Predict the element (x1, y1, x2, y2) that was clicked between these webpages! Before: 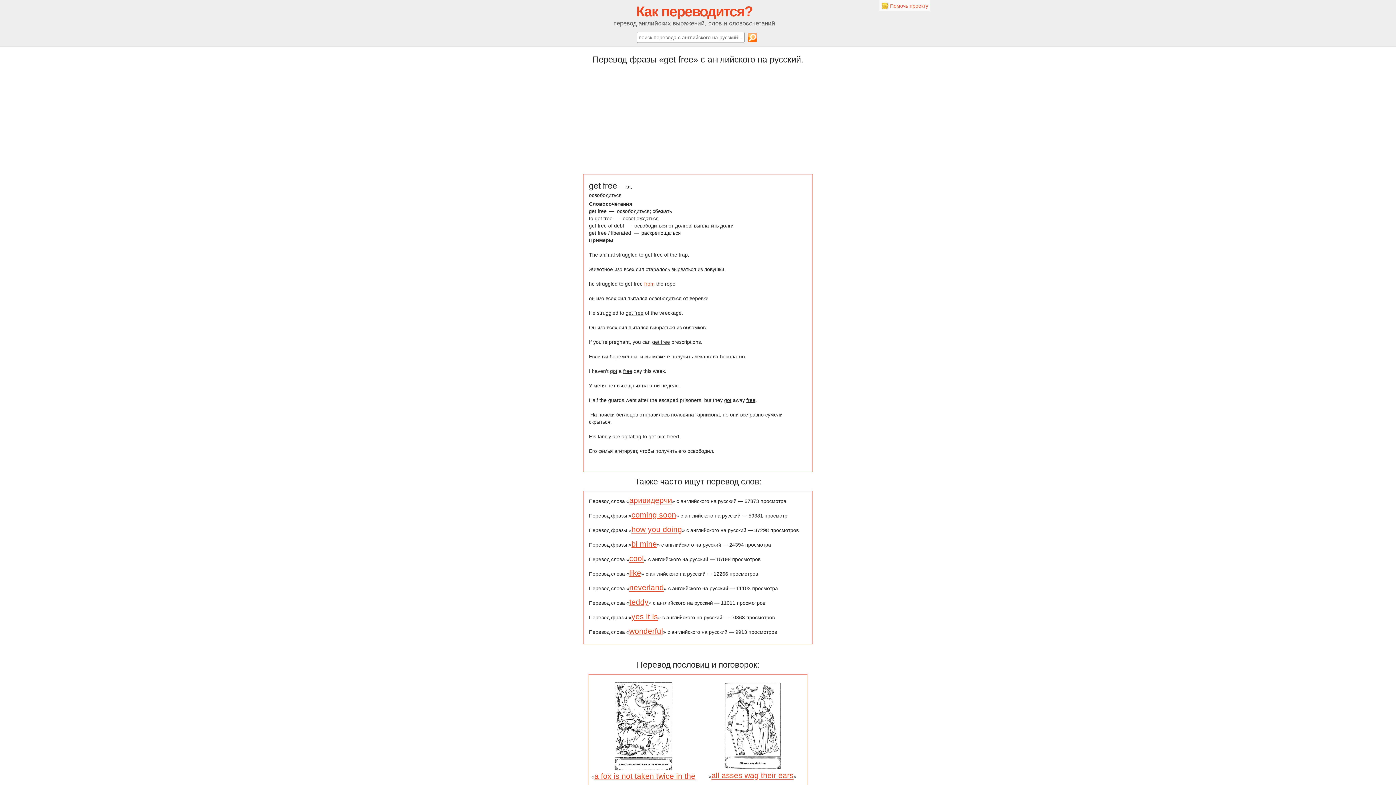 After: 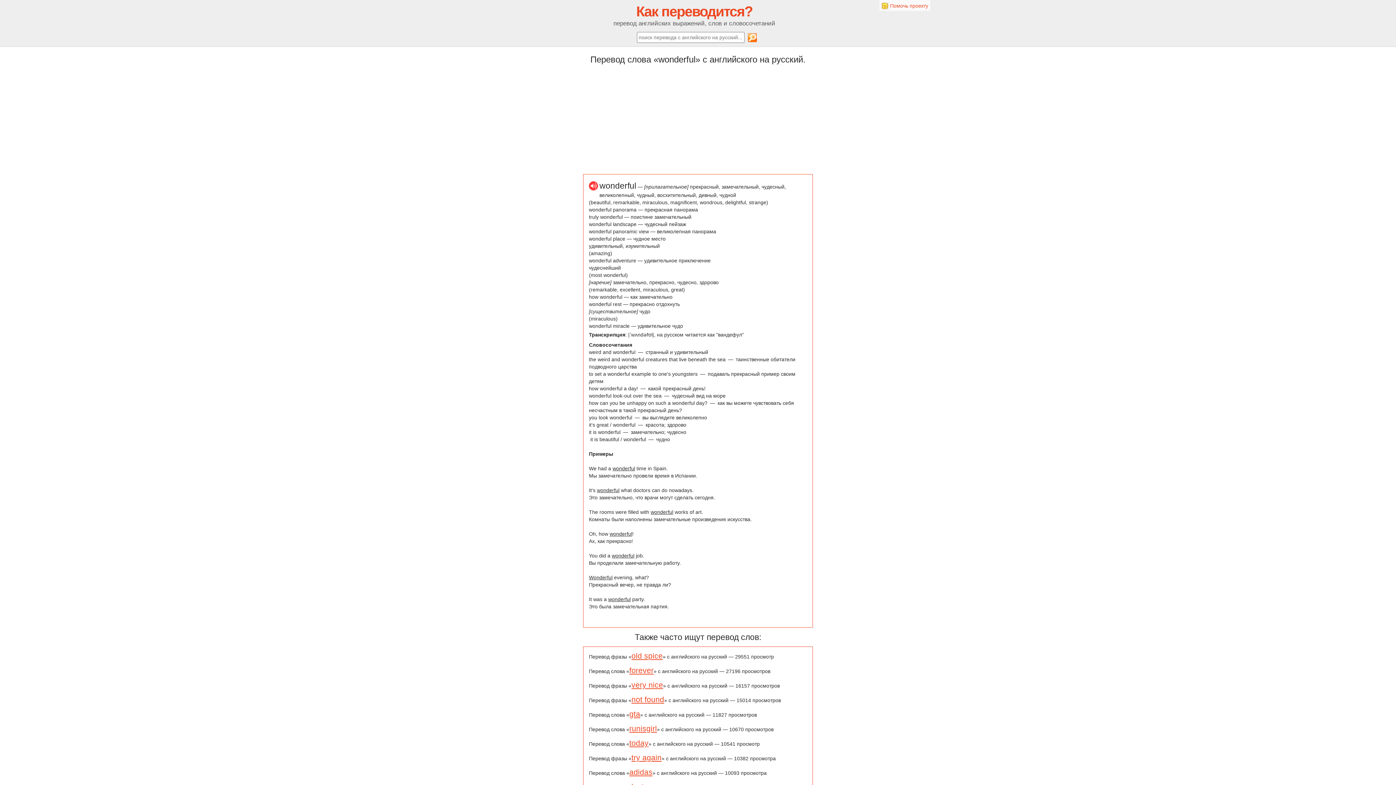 Action: label: wonderful bbox: (629, 627, 663, 635)